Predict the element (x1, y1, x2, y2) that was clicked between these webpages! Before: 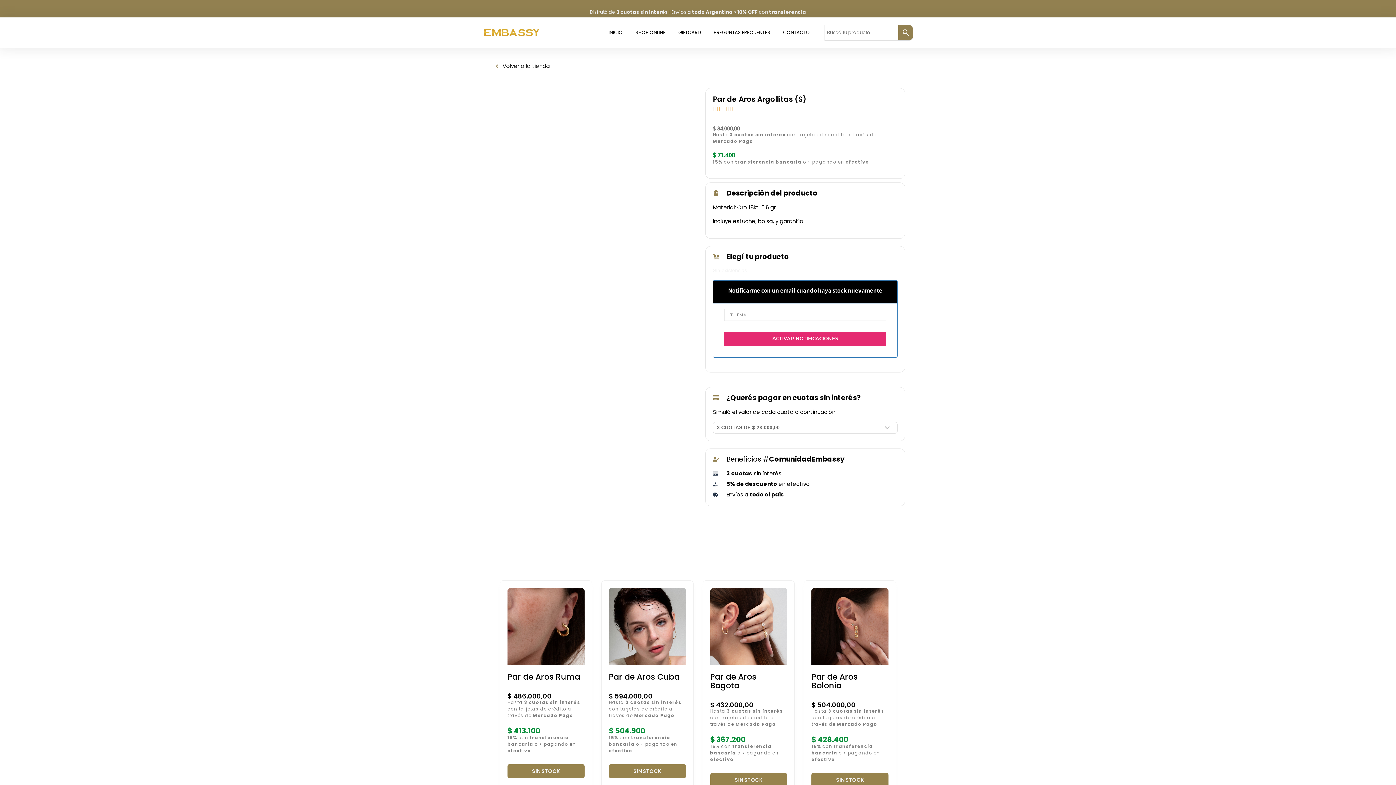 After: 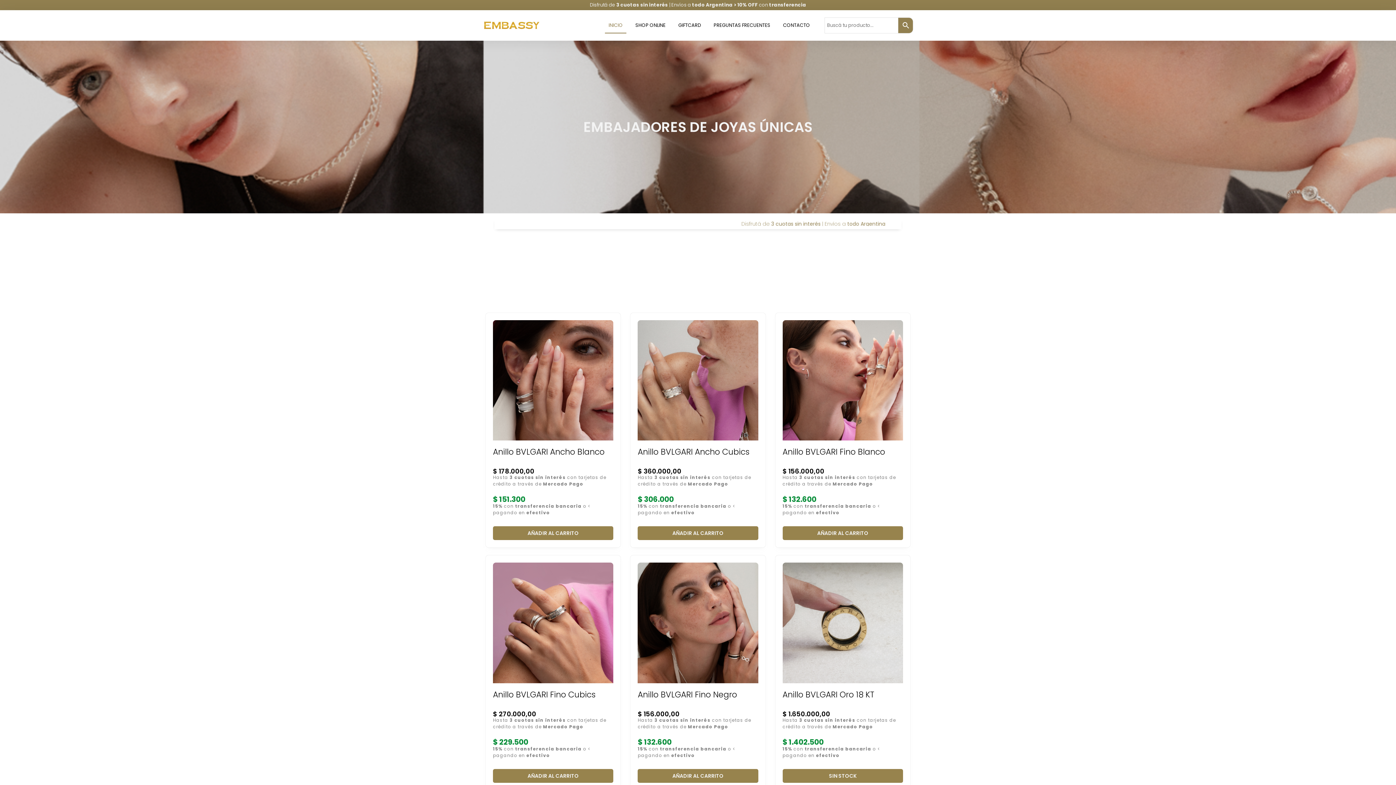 Action: bbox: (605, 24, 626, 40) label: INICIO